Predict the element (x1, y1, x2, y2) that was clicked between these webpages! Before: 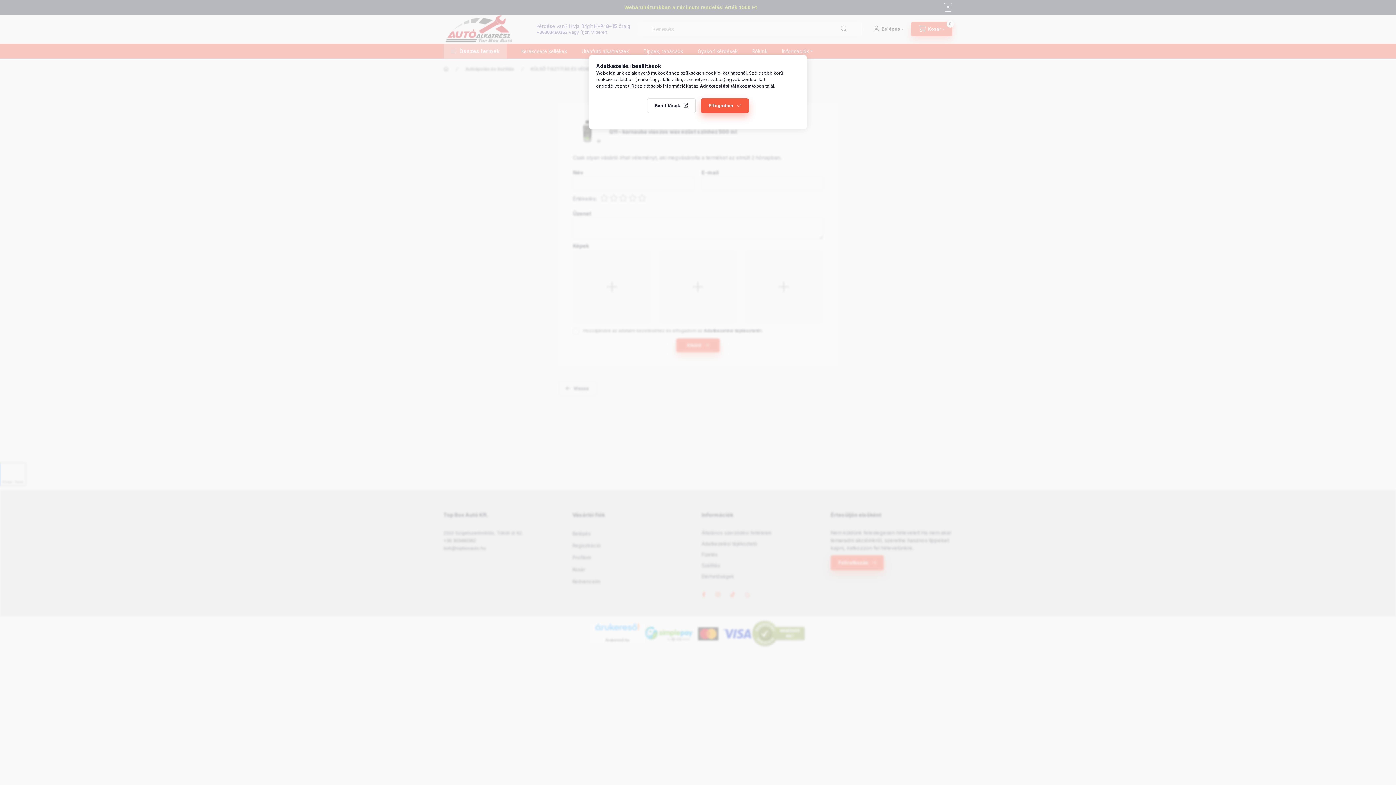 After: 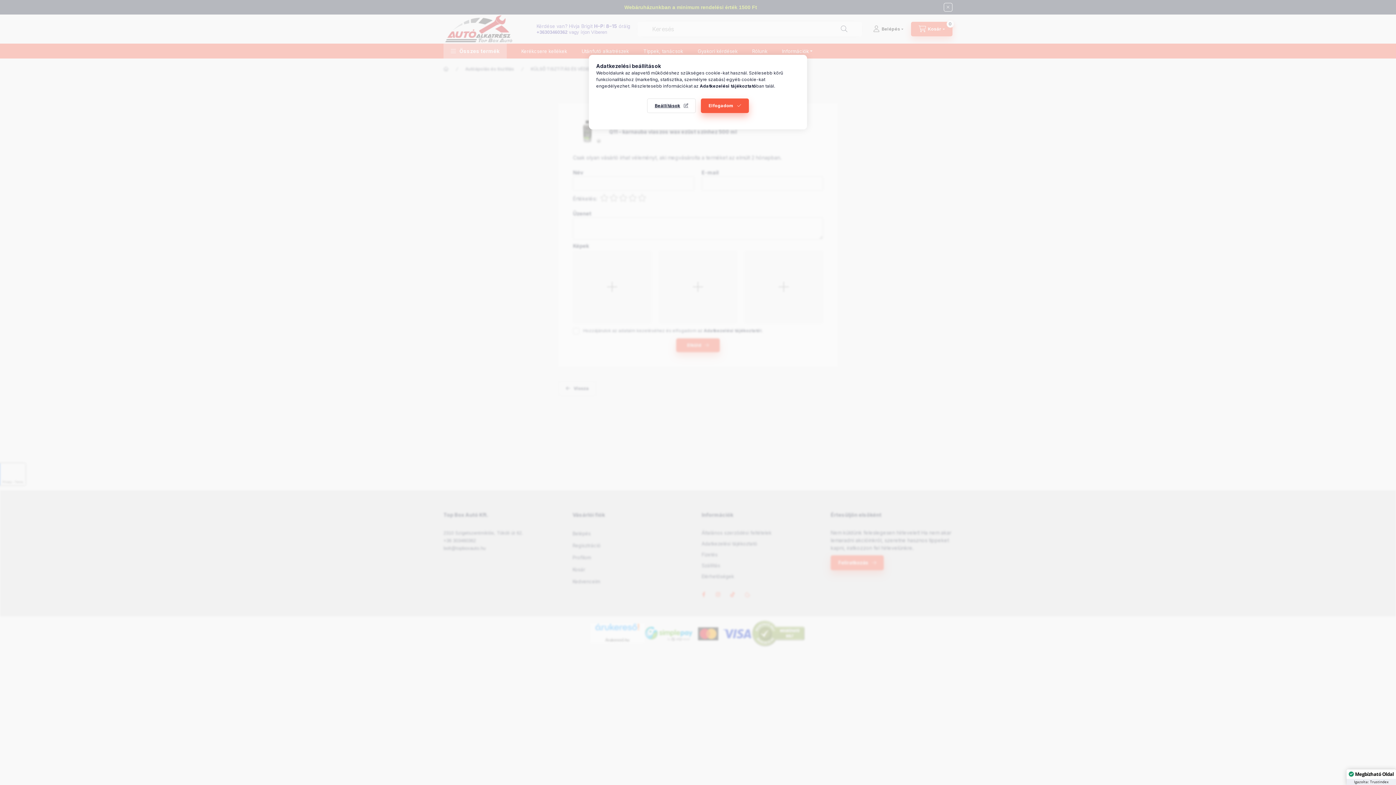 Action: bbox: (700, 83, 756, 88) label: Adatkezelési tájékoztató